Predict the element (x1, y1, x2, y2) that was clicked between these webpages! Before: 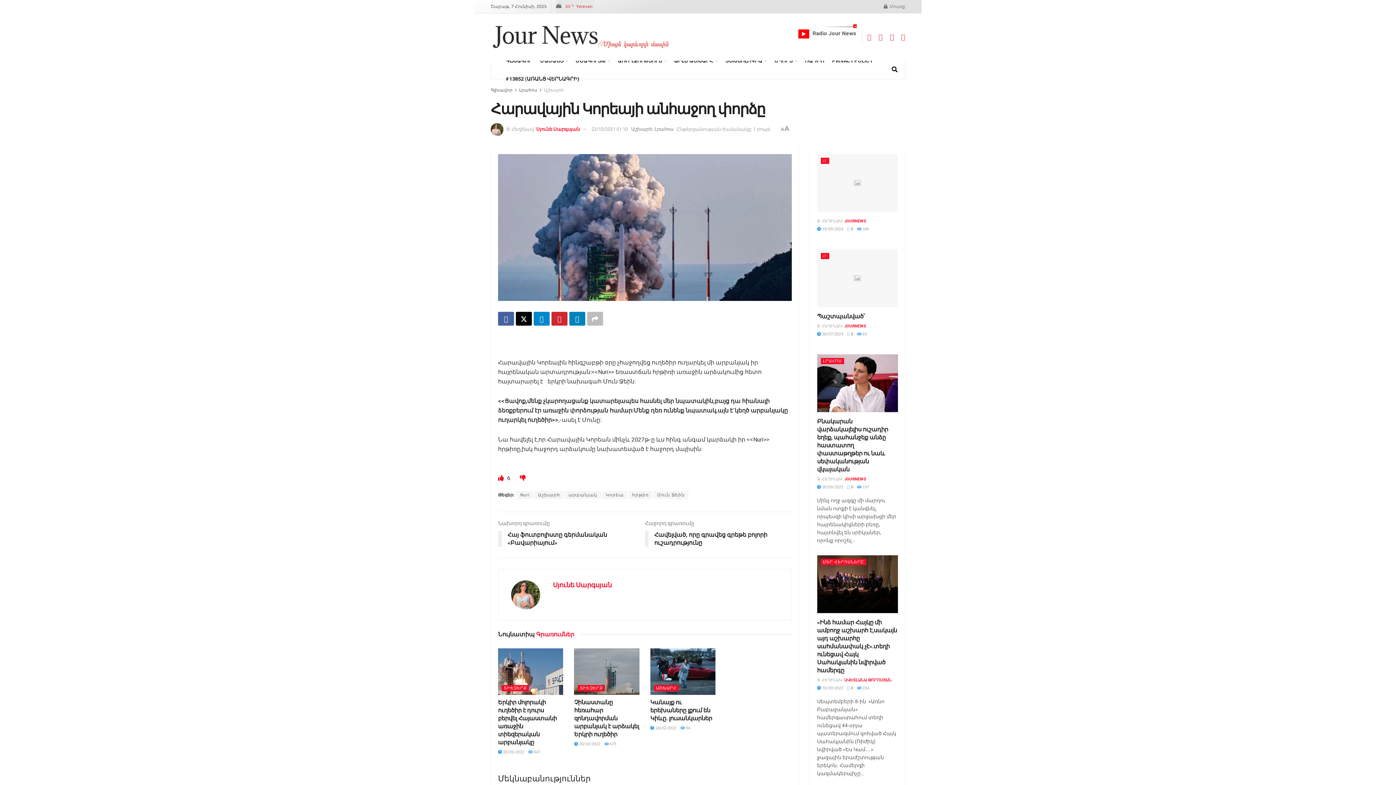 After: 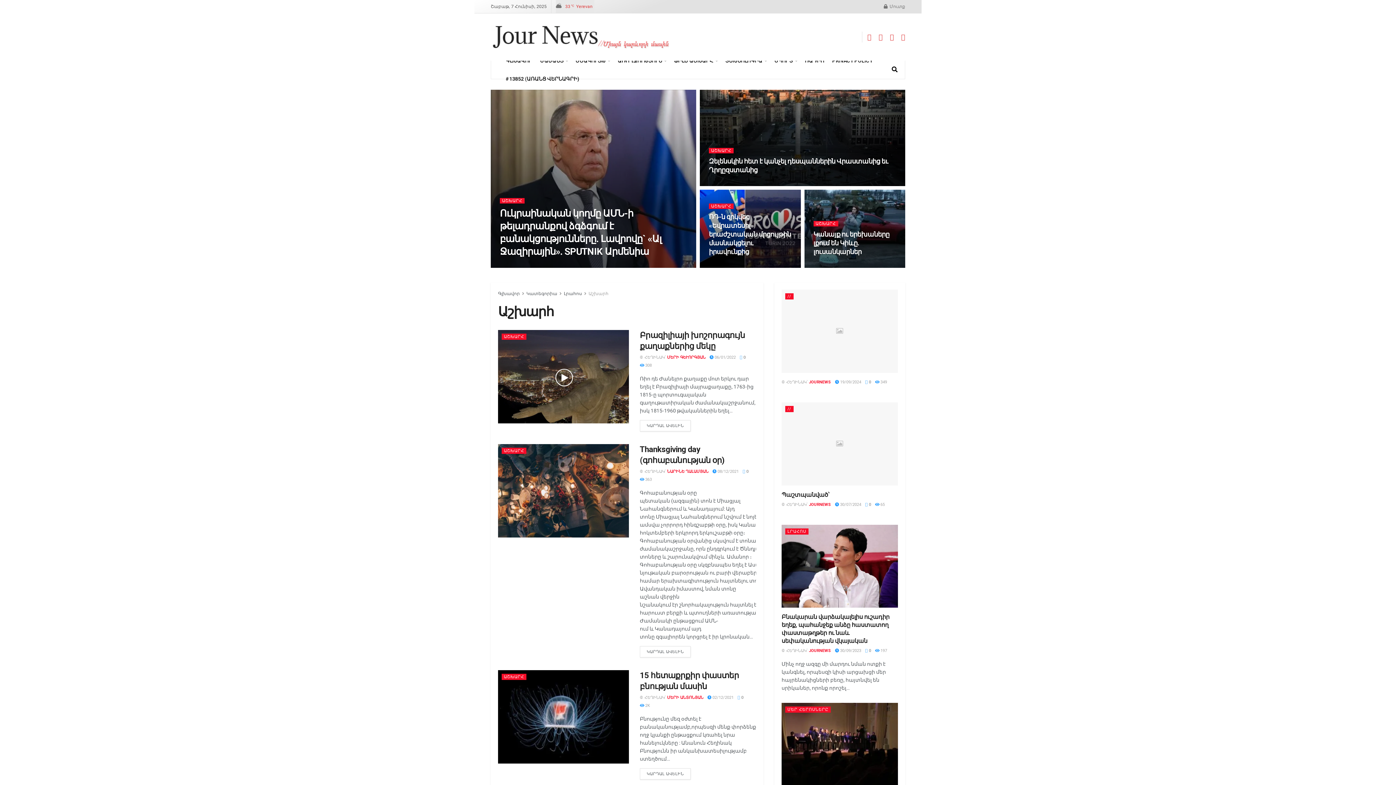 Action: label: ԱՇԽԱՐՀ bbox: (654, 685, 678, 691)